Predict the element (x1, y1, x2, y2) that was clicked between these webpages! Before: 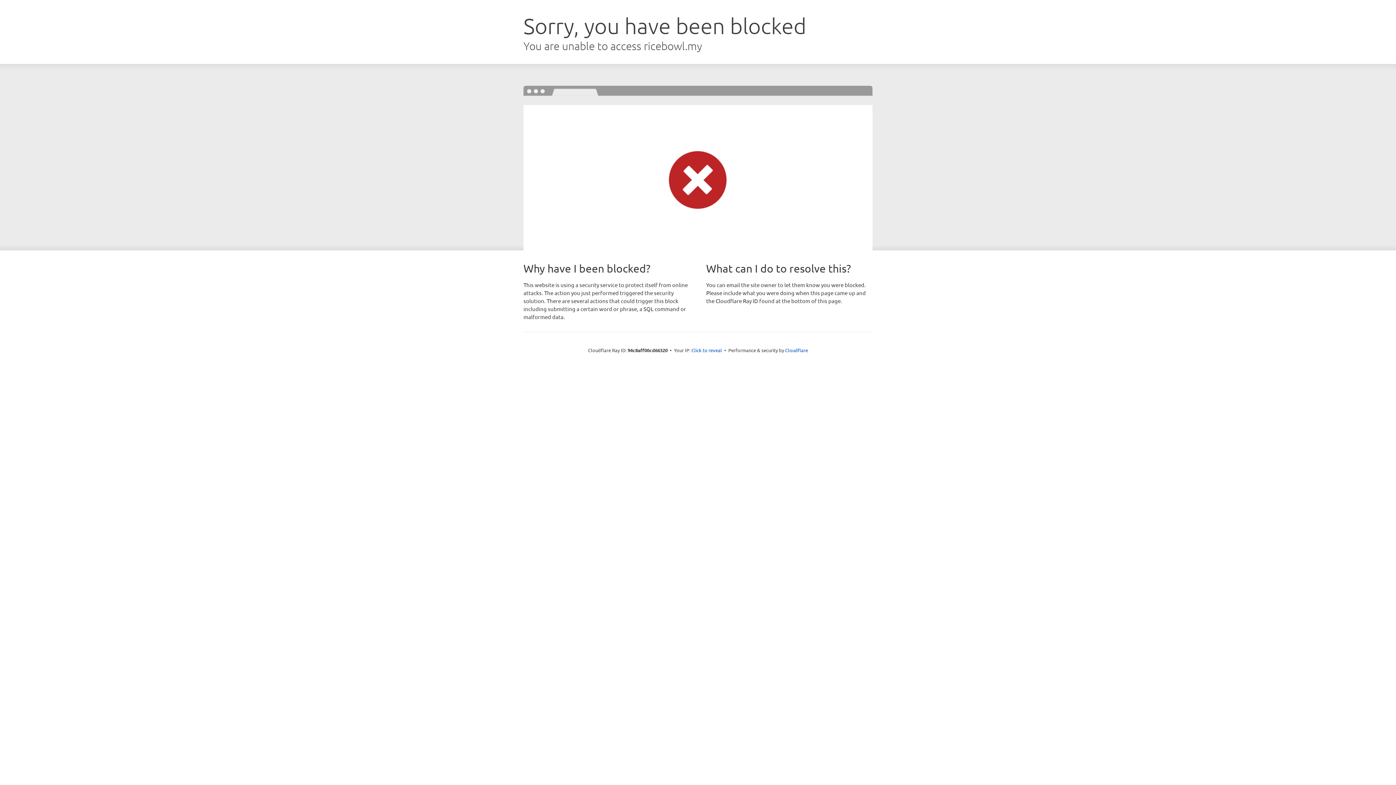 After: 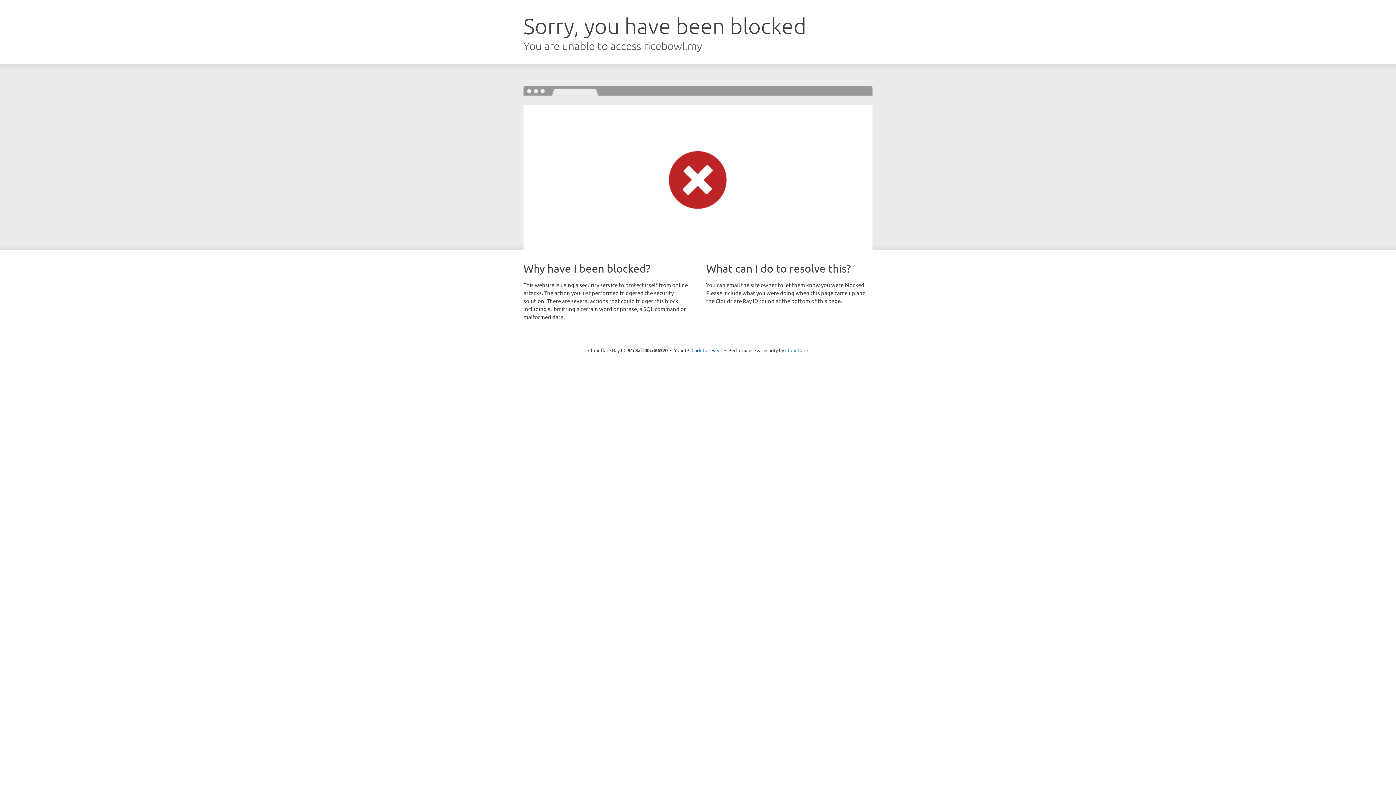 Action: label: Cloudflare bbox: (785, 347, 808, 353)